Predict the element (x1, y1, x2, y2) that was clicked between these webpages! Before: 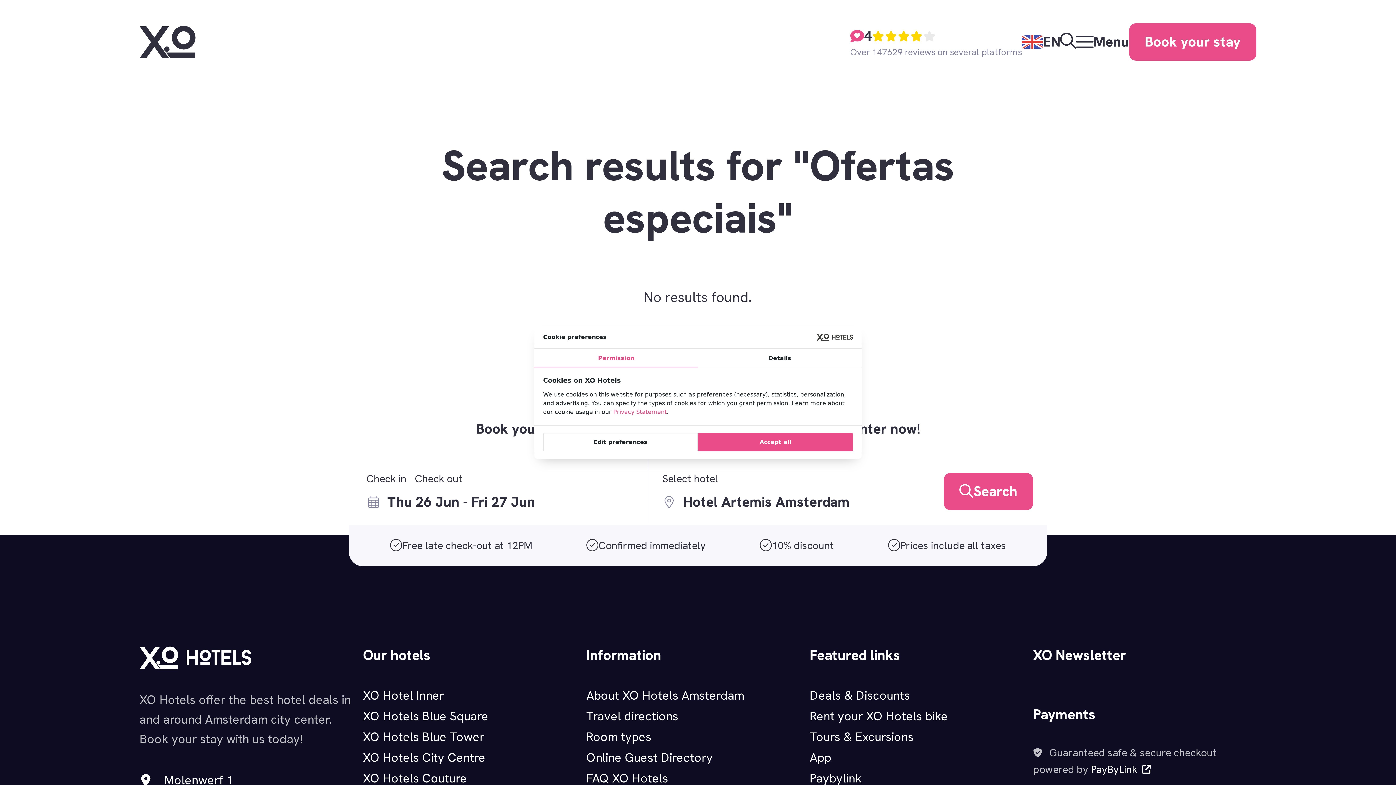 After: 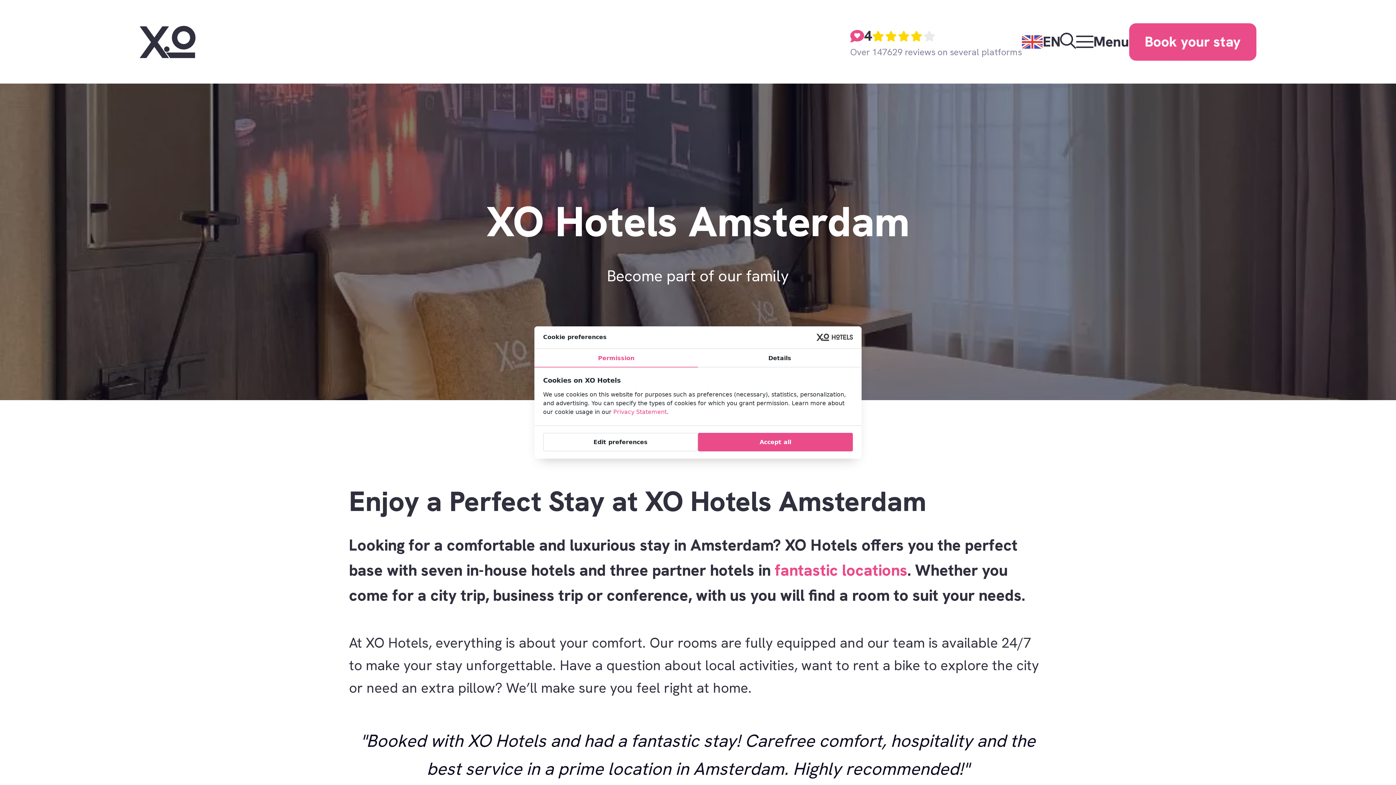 Action: bbox: (586, 687, 744, 703) label: About XO Hotels Amsterdam